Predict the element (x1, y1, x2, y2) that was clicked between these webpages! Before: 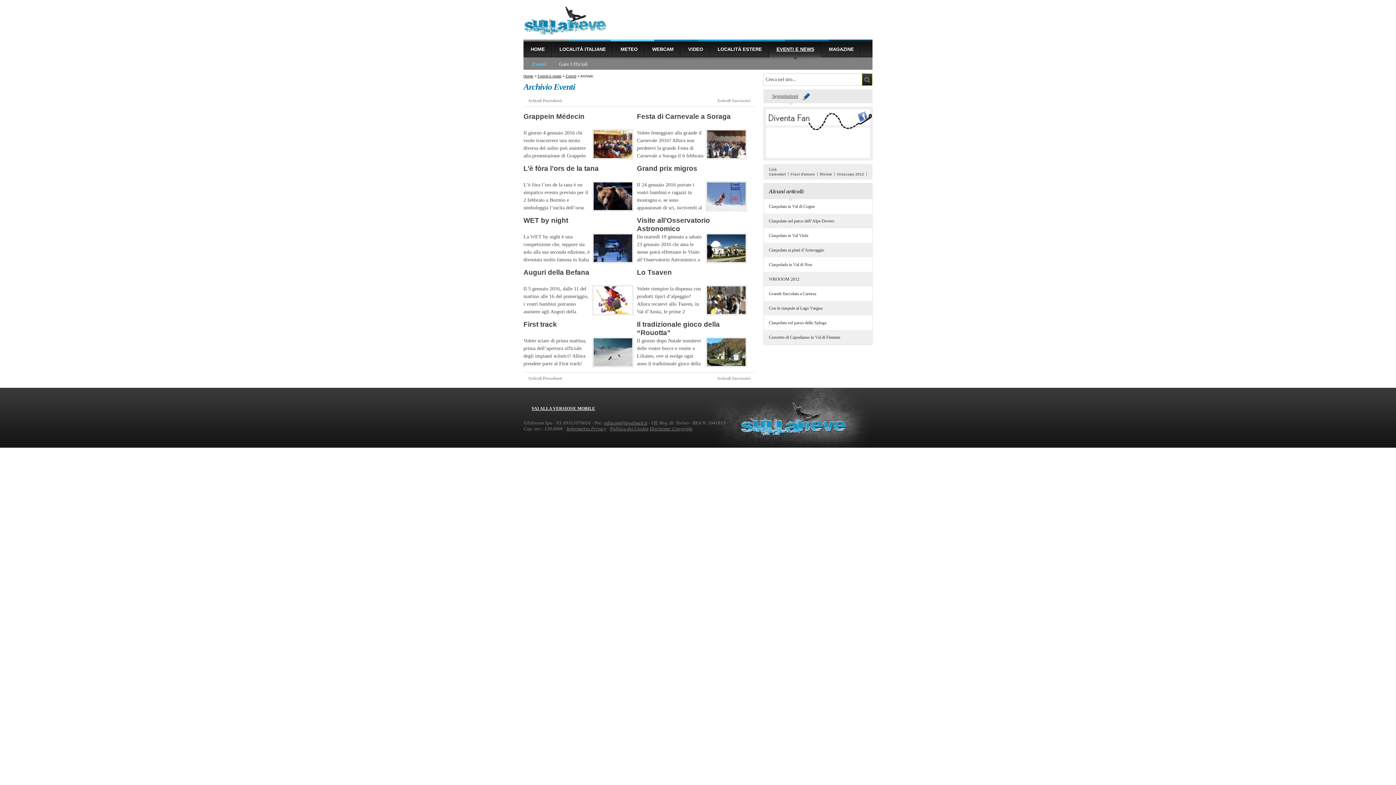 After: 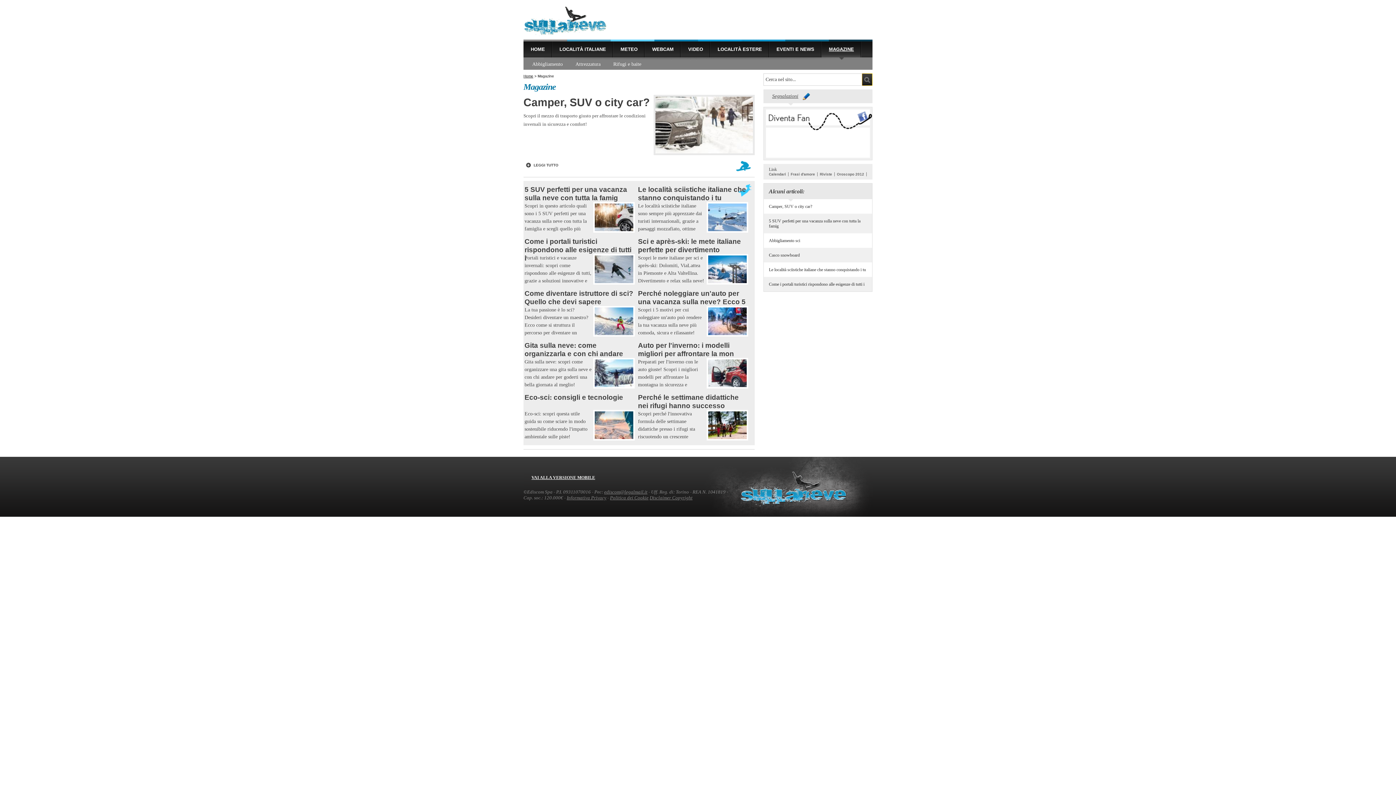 Action: bbox: (821, 41, 861, 57) label: MAGAZINE